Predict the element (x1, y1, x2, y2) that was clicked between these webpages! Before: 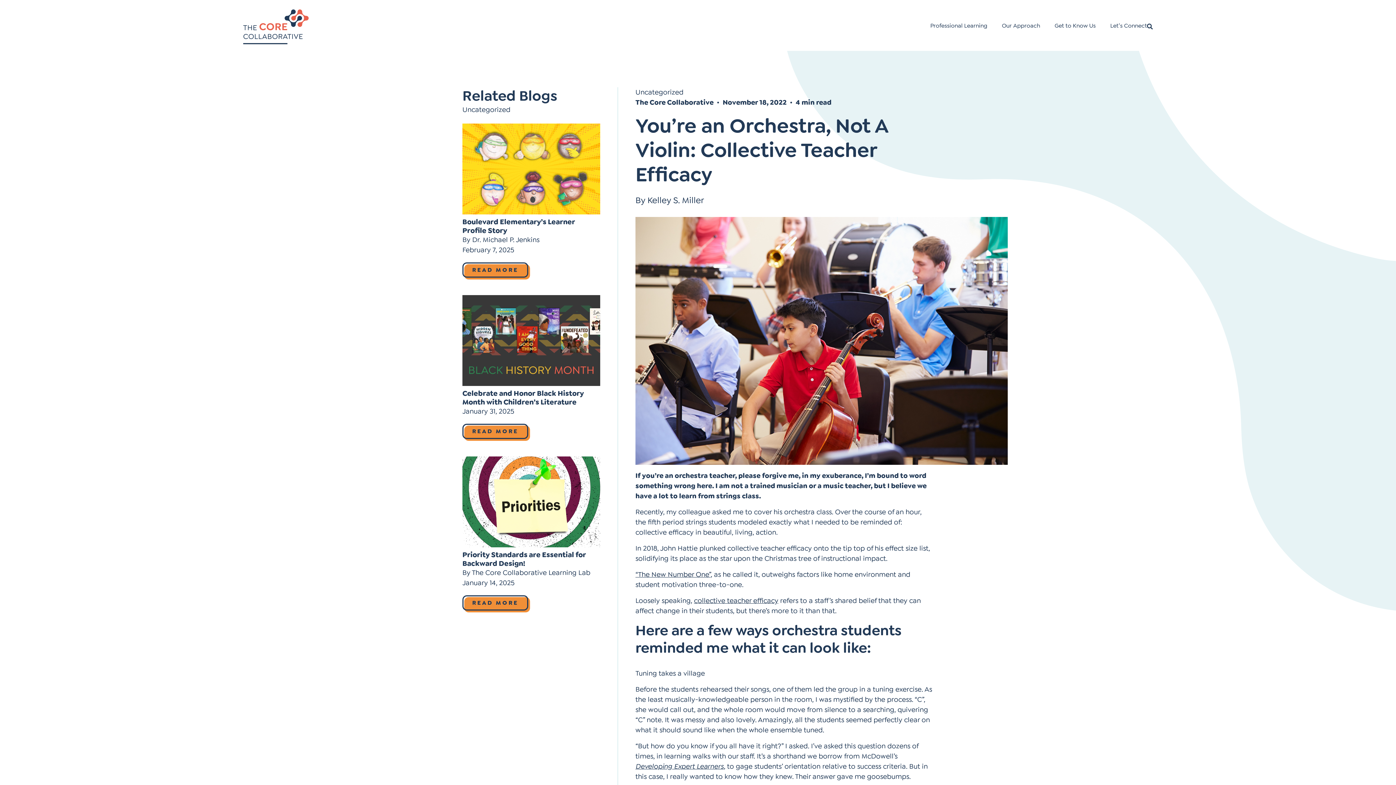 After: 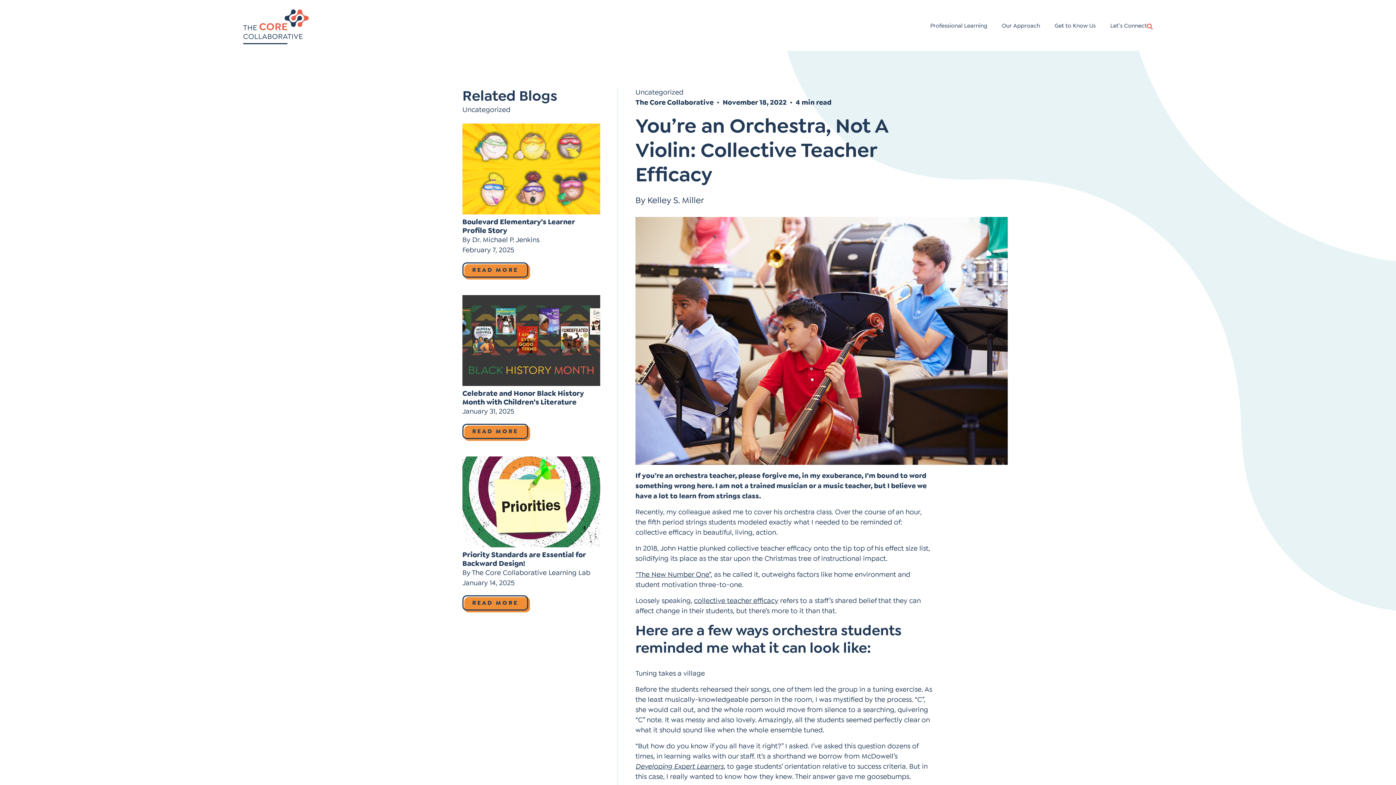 Action: bbox: (1147, 22, 1153, 31)